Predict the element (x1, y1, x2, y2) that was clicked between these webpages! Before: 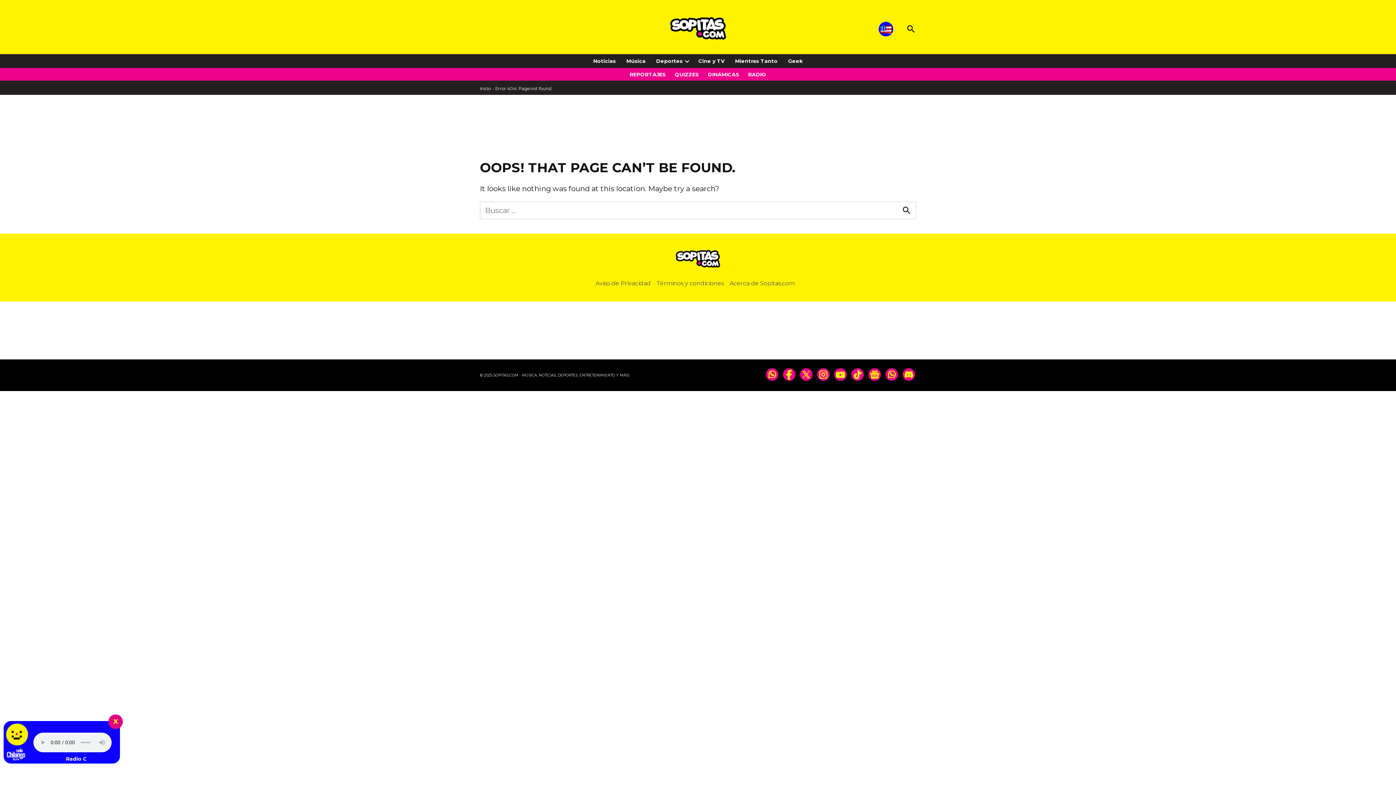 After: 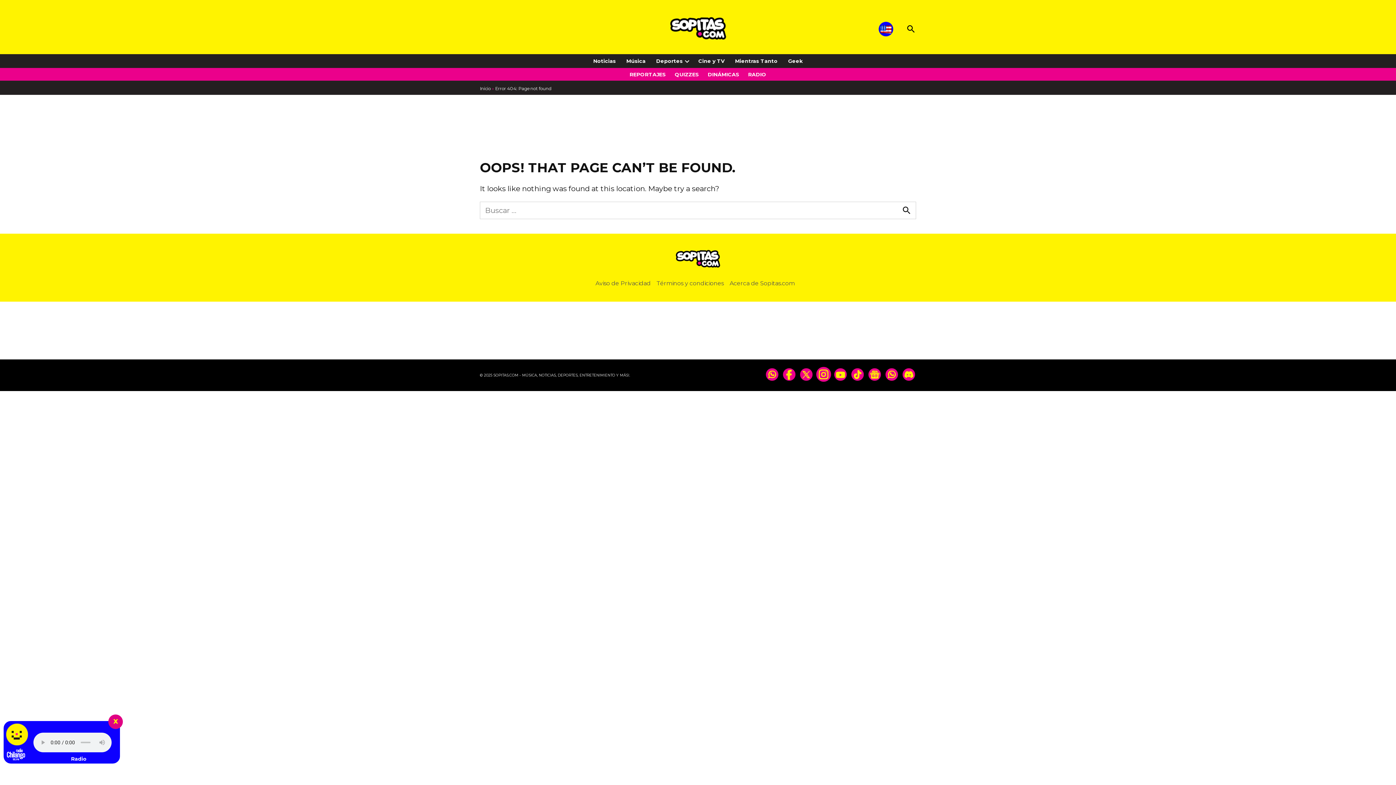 Action: bbox: (814, 368, 830, 383)